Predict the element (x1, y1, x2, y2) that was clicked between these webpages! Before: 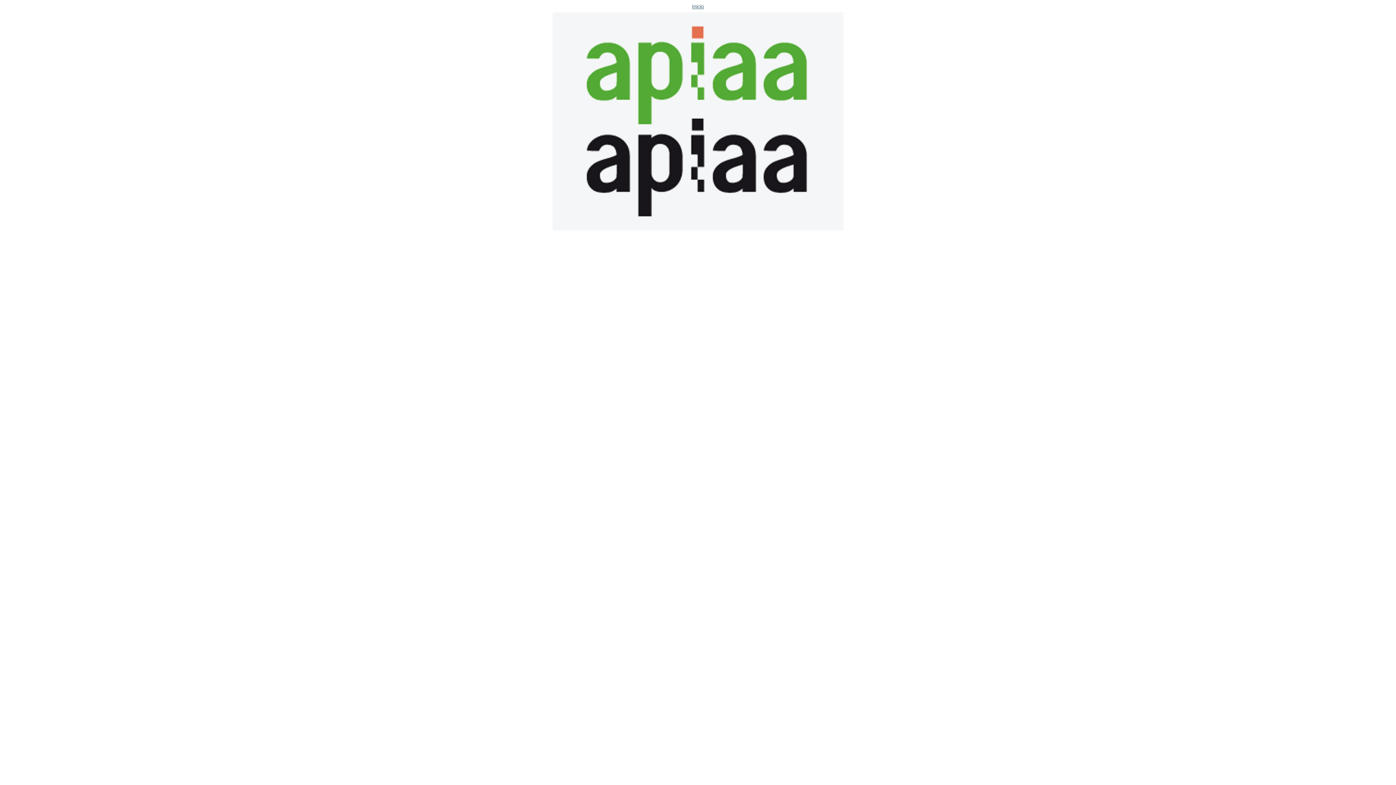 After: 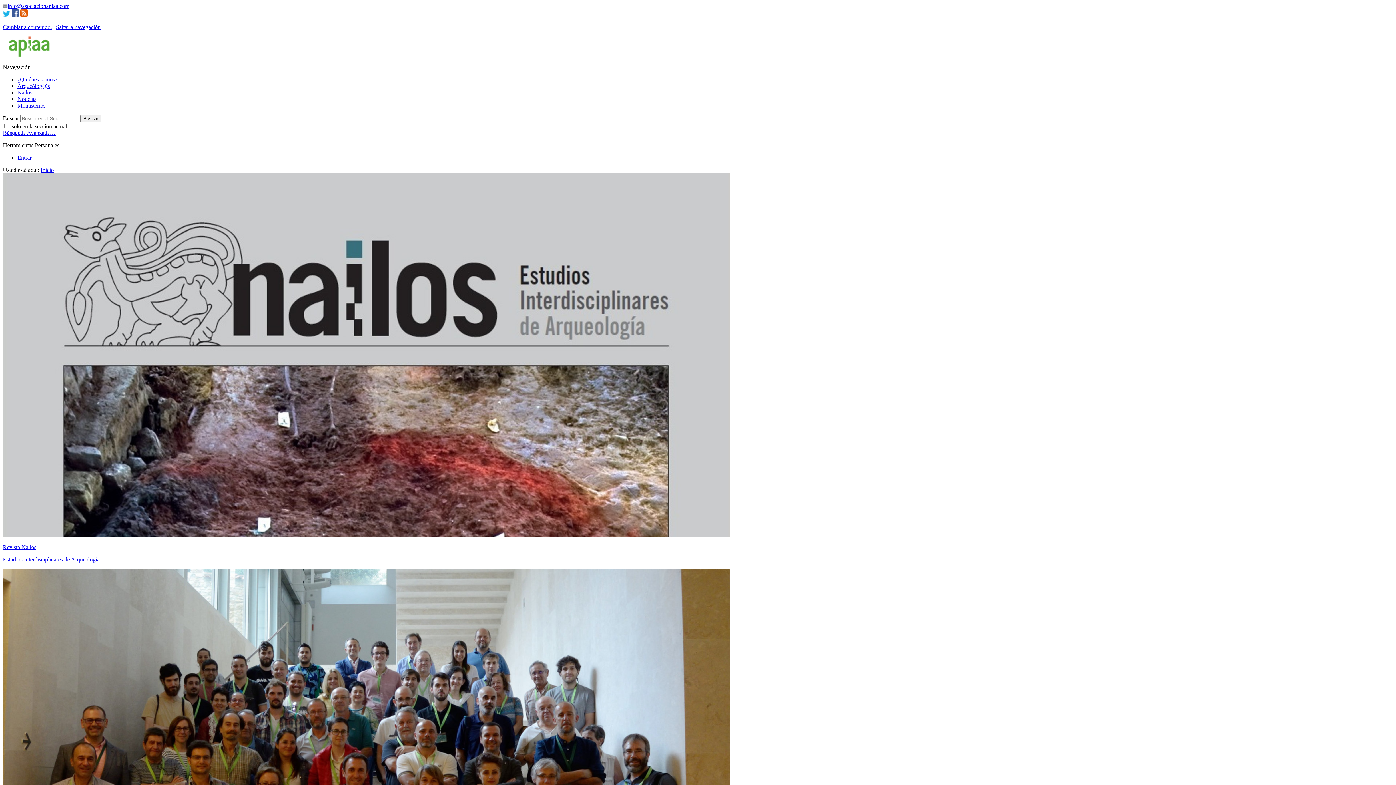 Action: label: Inicio
 bbox: (5, 2, 1390, 232)